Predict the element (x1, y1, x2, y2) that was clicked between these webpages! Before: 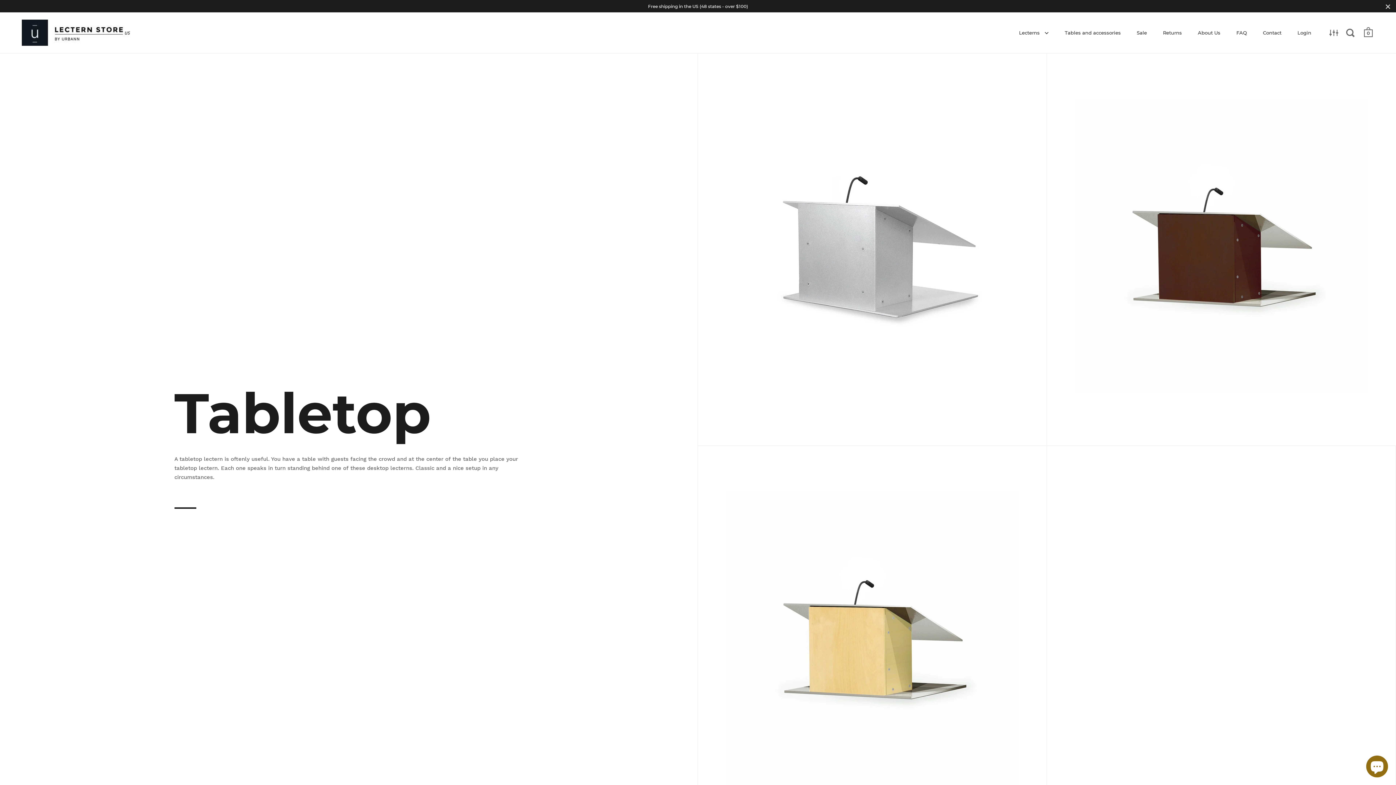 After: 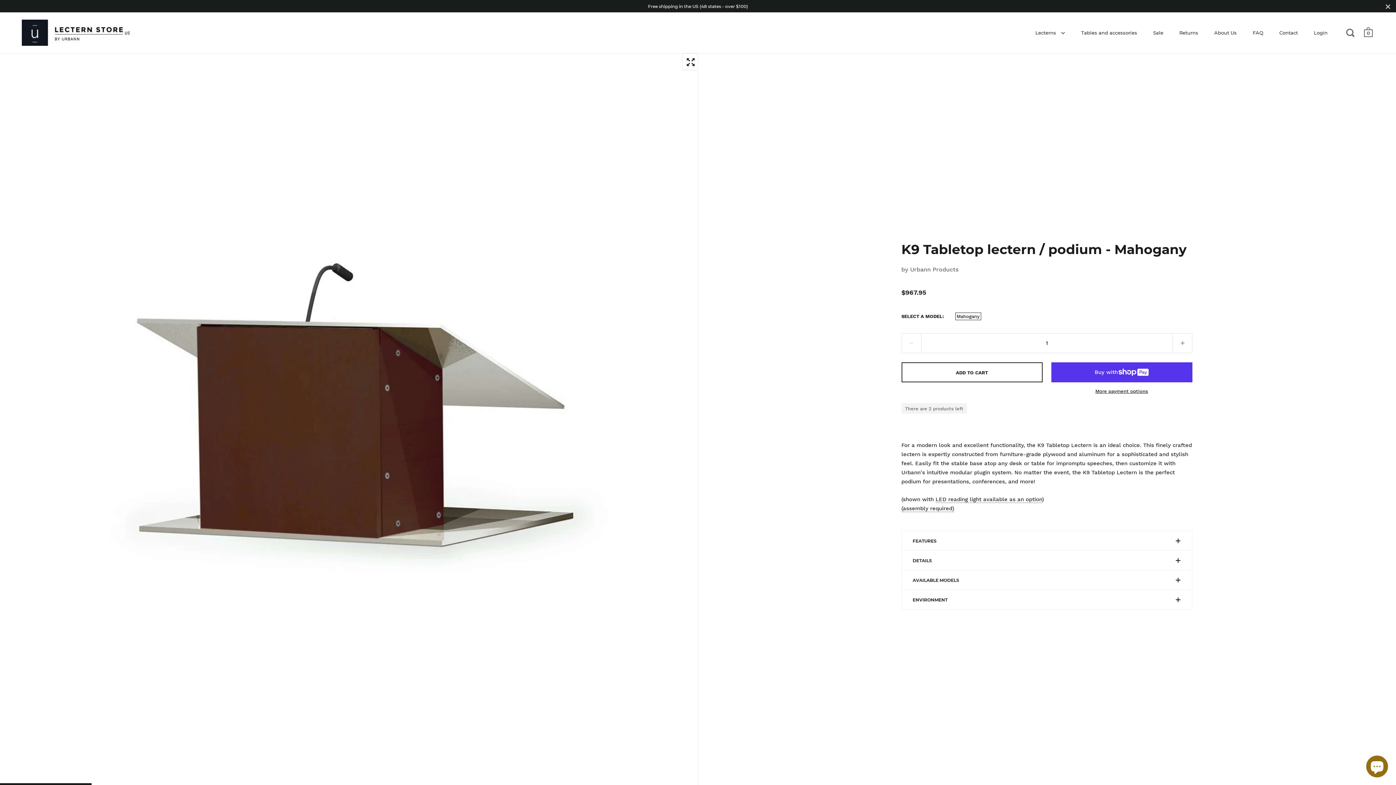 Action: bbox: (1047, 53, 1396, 445) label: K9 Tabletop lectern / podium - Mahogany
$967.95